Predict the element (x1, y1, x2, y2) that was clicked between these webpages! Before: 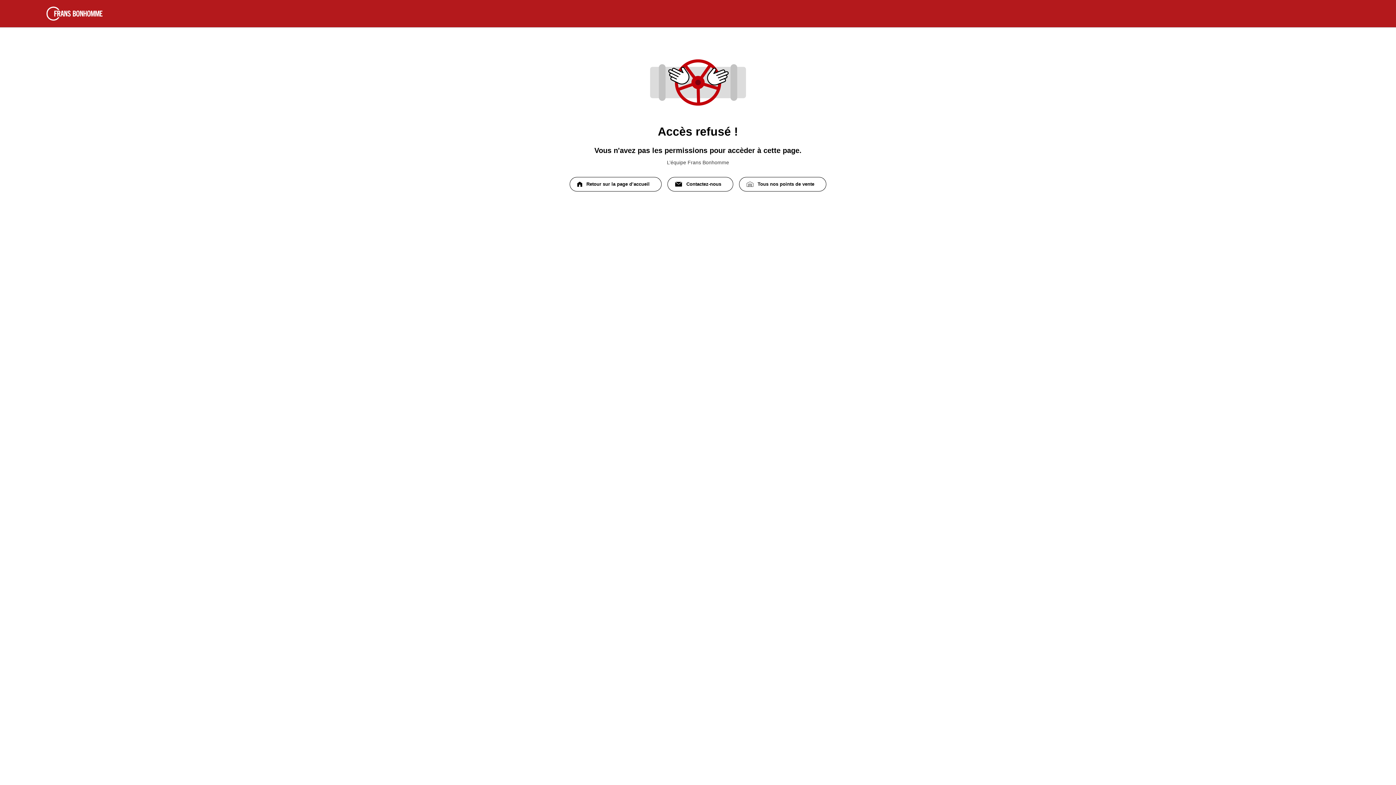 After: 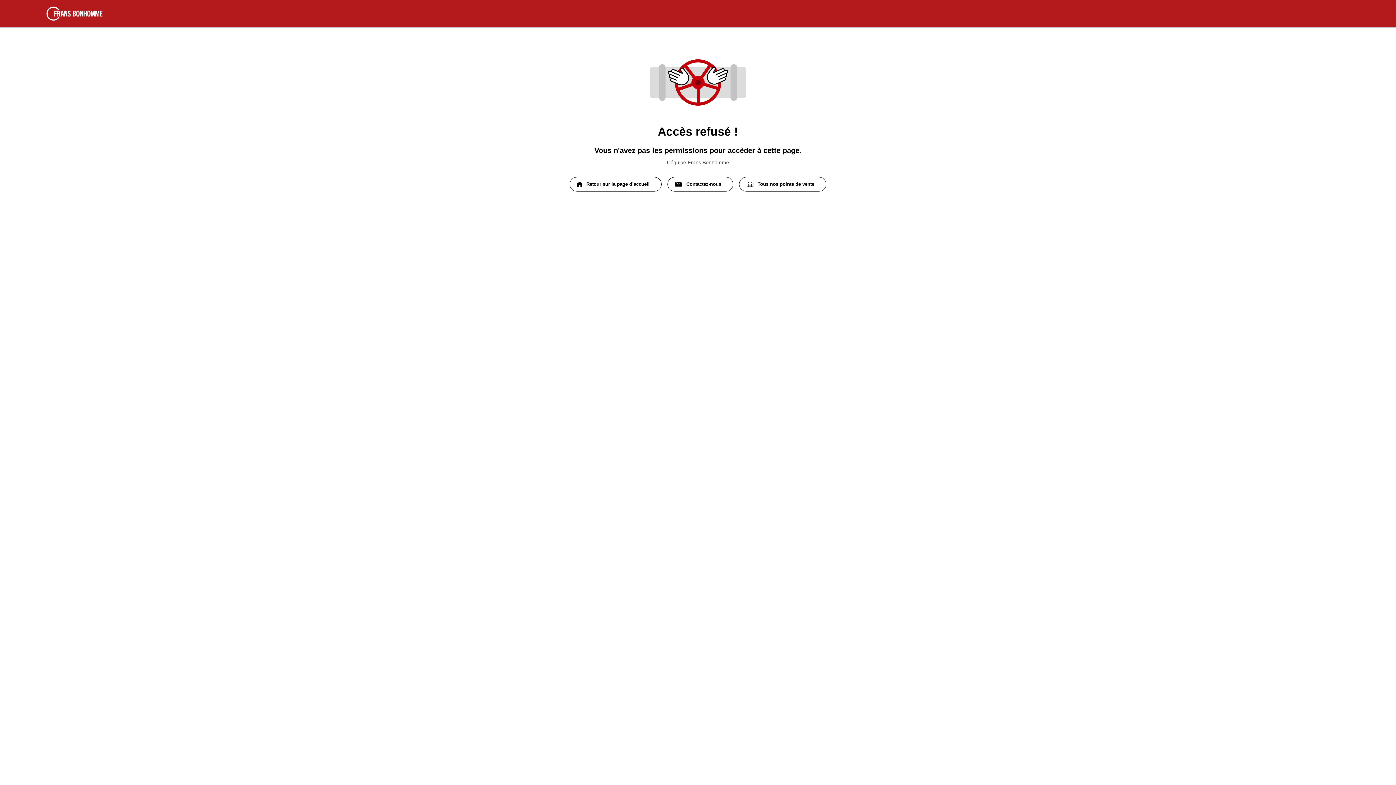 Action: bbox: (667, 177, 733, 191) label: Contactez-nous